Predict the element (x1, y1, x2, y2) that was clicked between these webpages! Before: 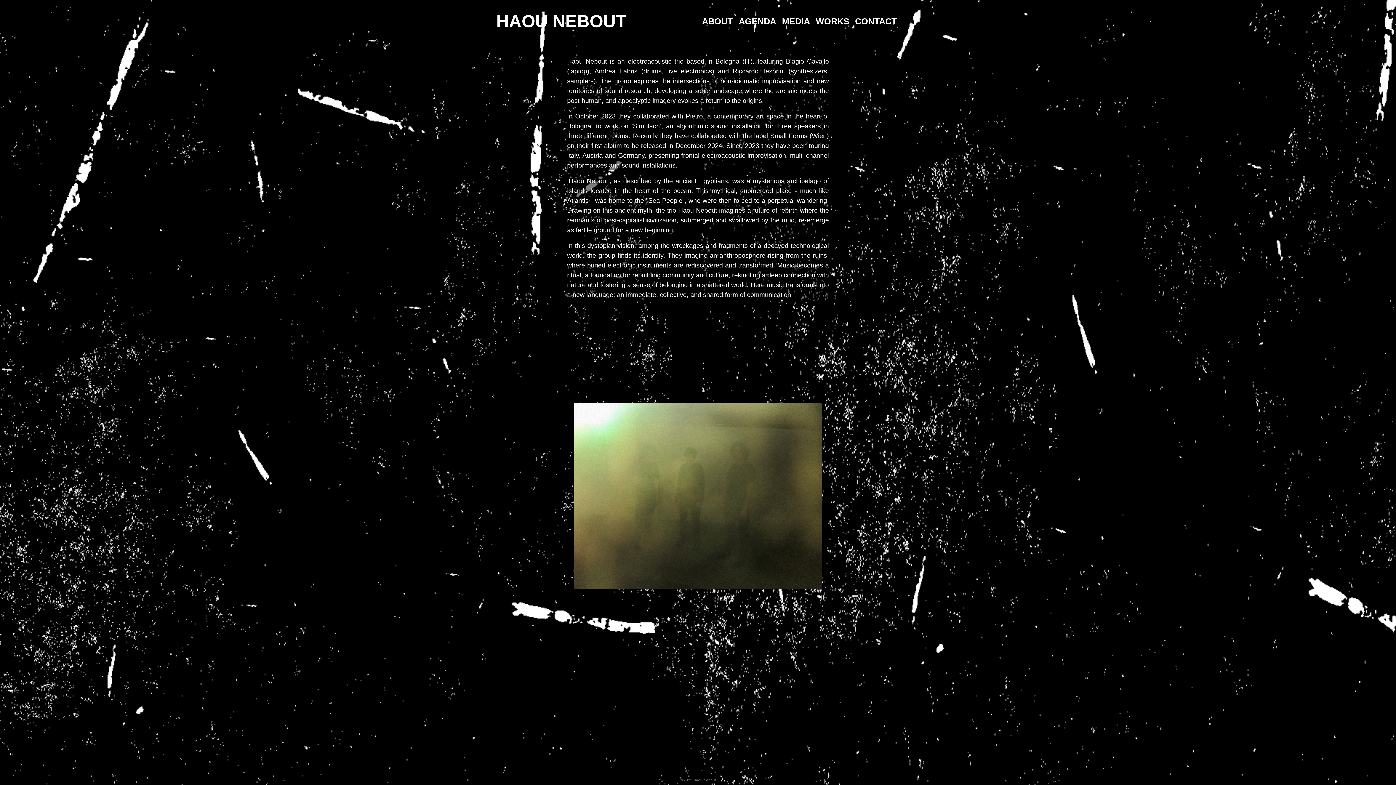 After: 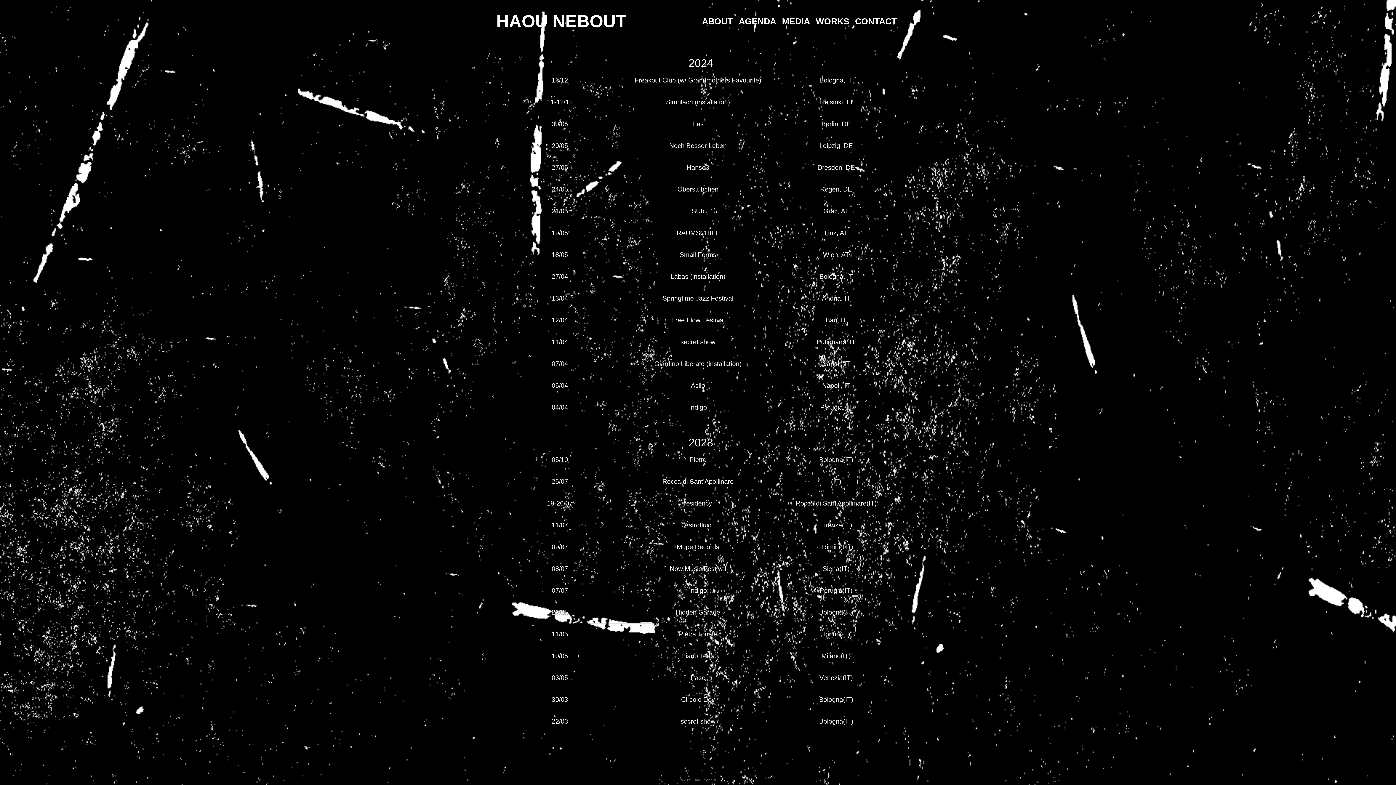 Action: bbox: (736, 12, 779, 30) label: AGENDA